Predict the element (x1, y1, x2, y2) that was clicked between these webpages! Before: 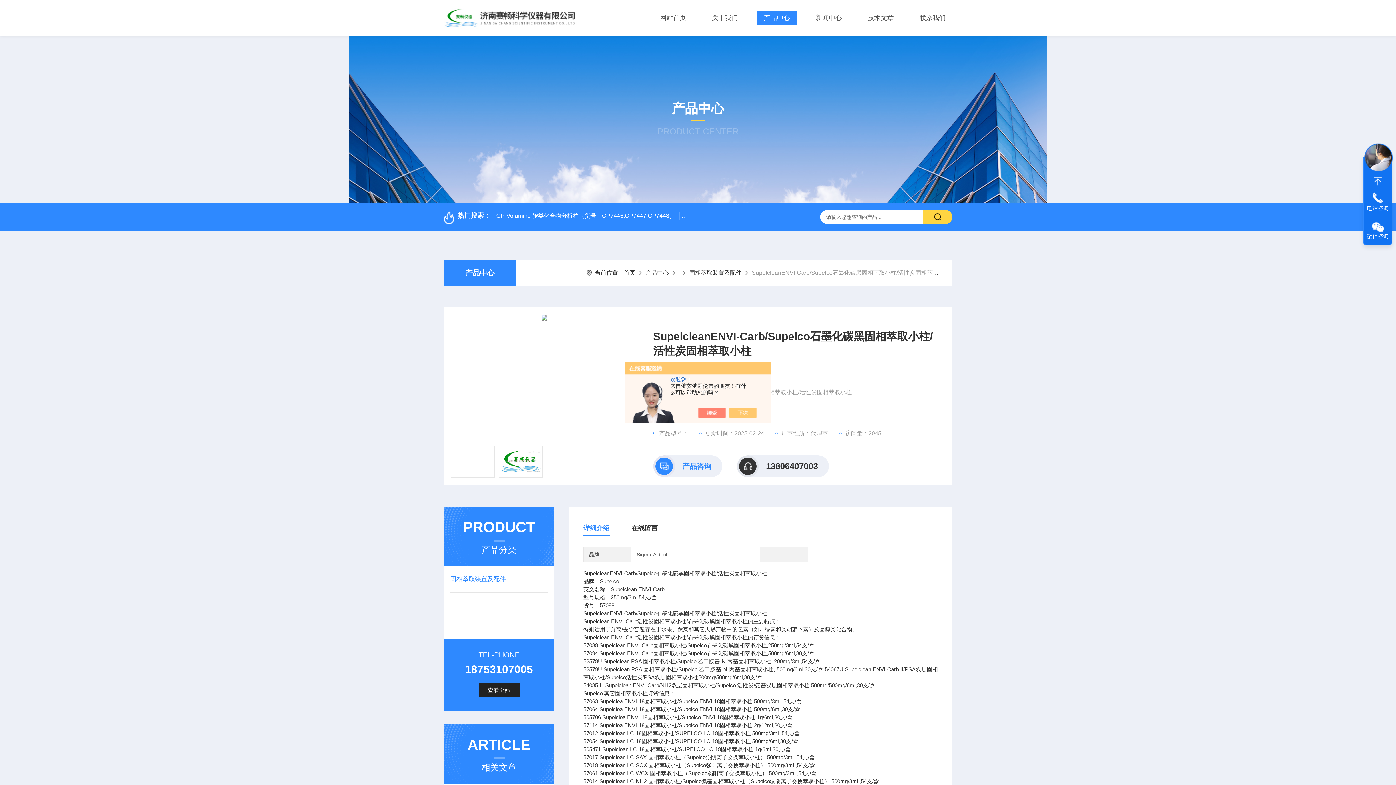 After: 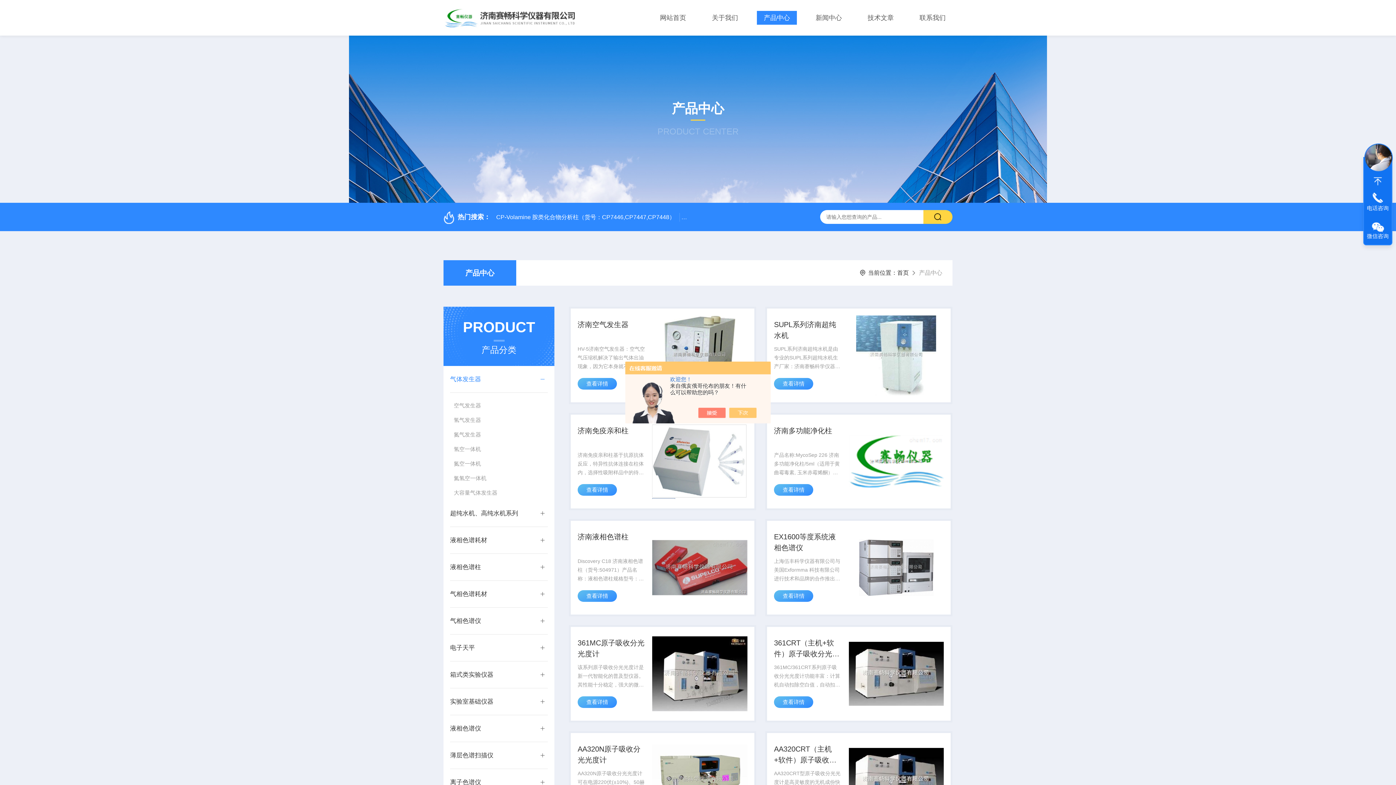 Action: label: 产品中心 bbox: (645, 269, 669, 276)